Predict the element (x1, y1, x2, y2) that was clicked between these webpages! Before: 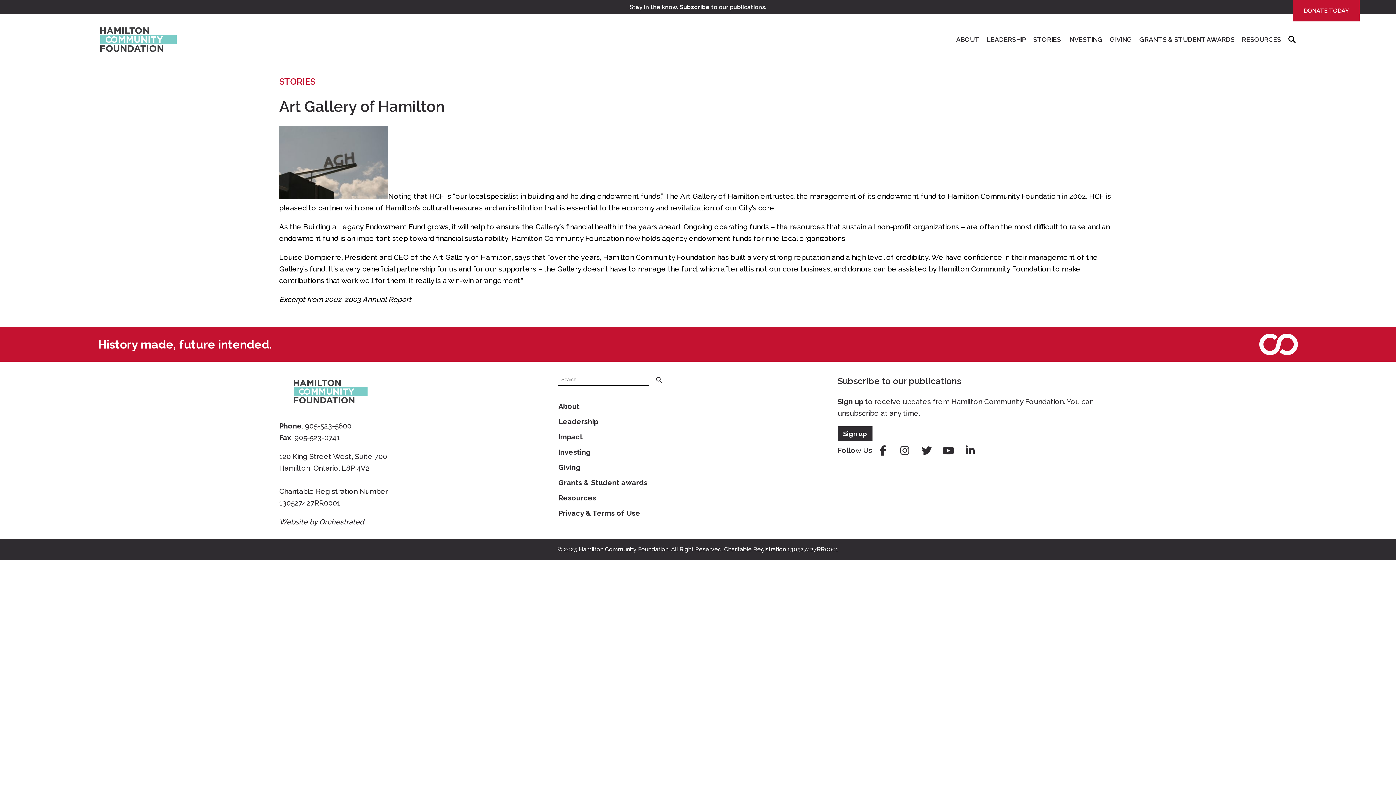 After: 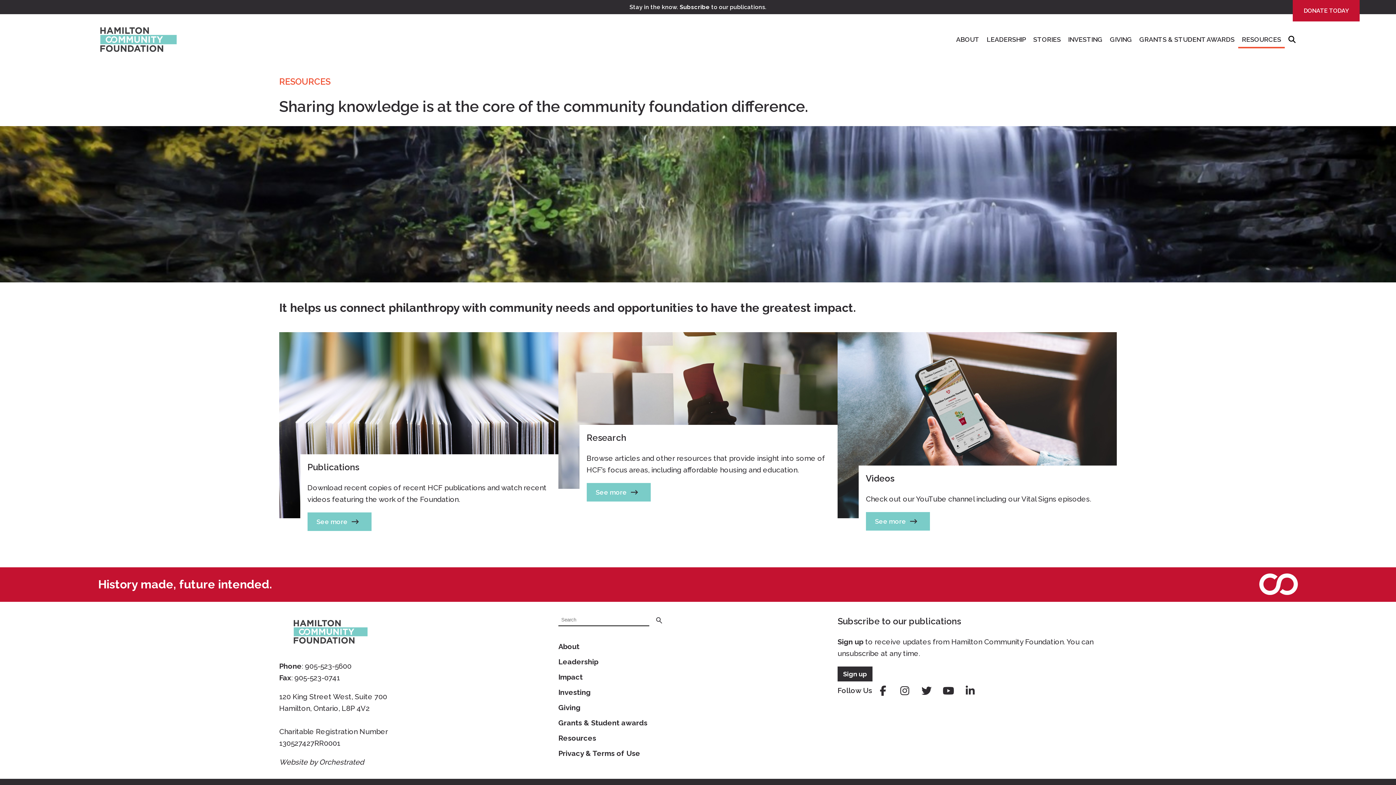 Action: label: Resources bbox: (558, 493, 596, 502)